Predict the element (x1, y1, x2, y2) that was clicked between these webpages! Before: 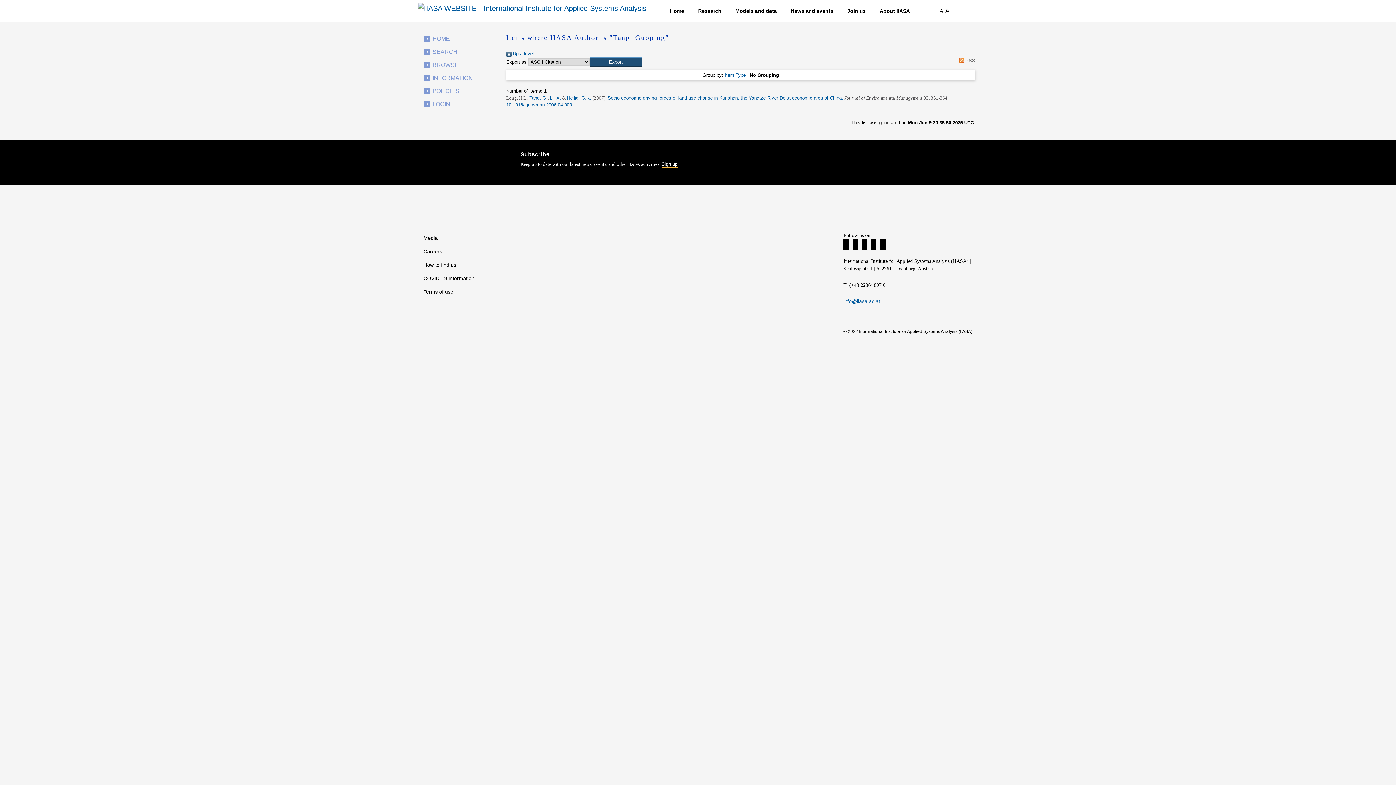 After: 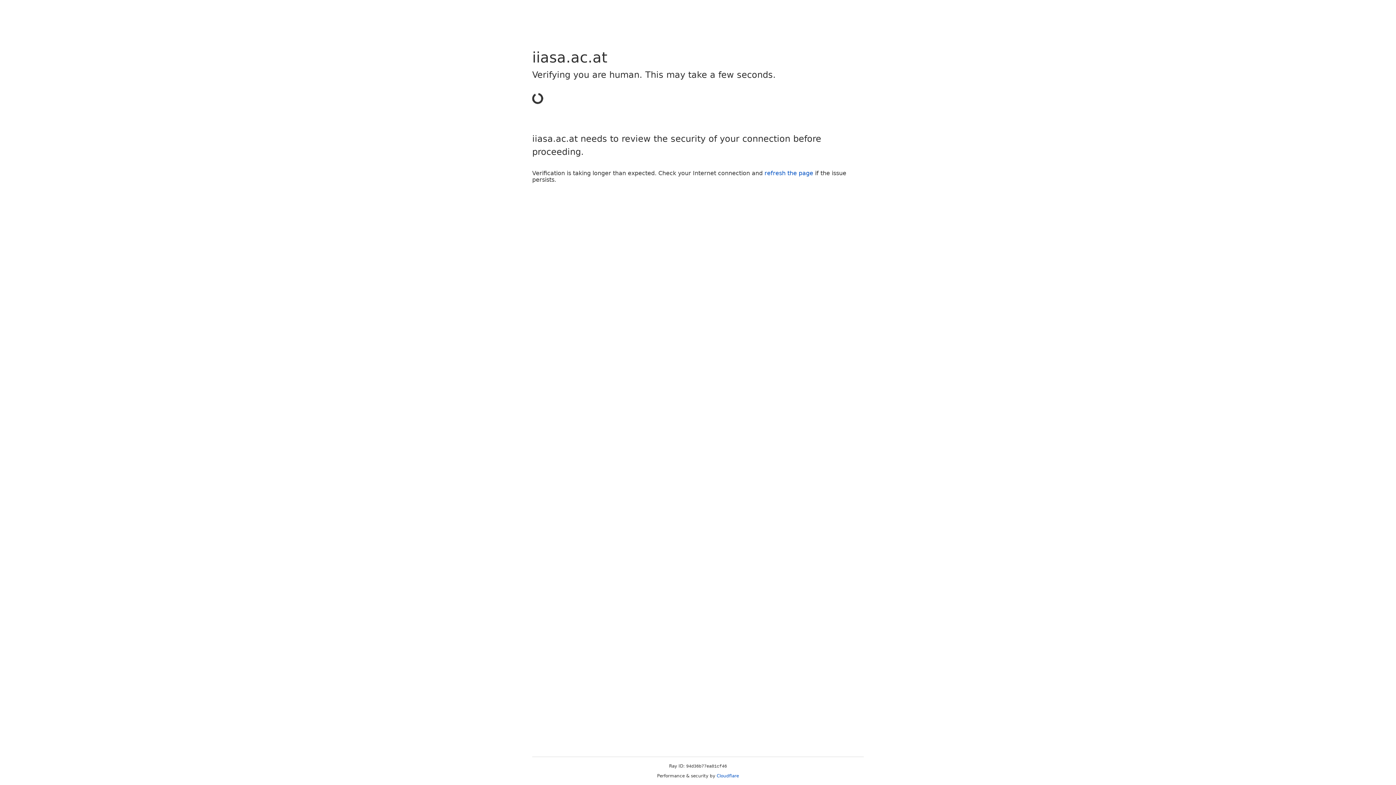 Action: bbox: (423, 245, 552, 258) label: Careers